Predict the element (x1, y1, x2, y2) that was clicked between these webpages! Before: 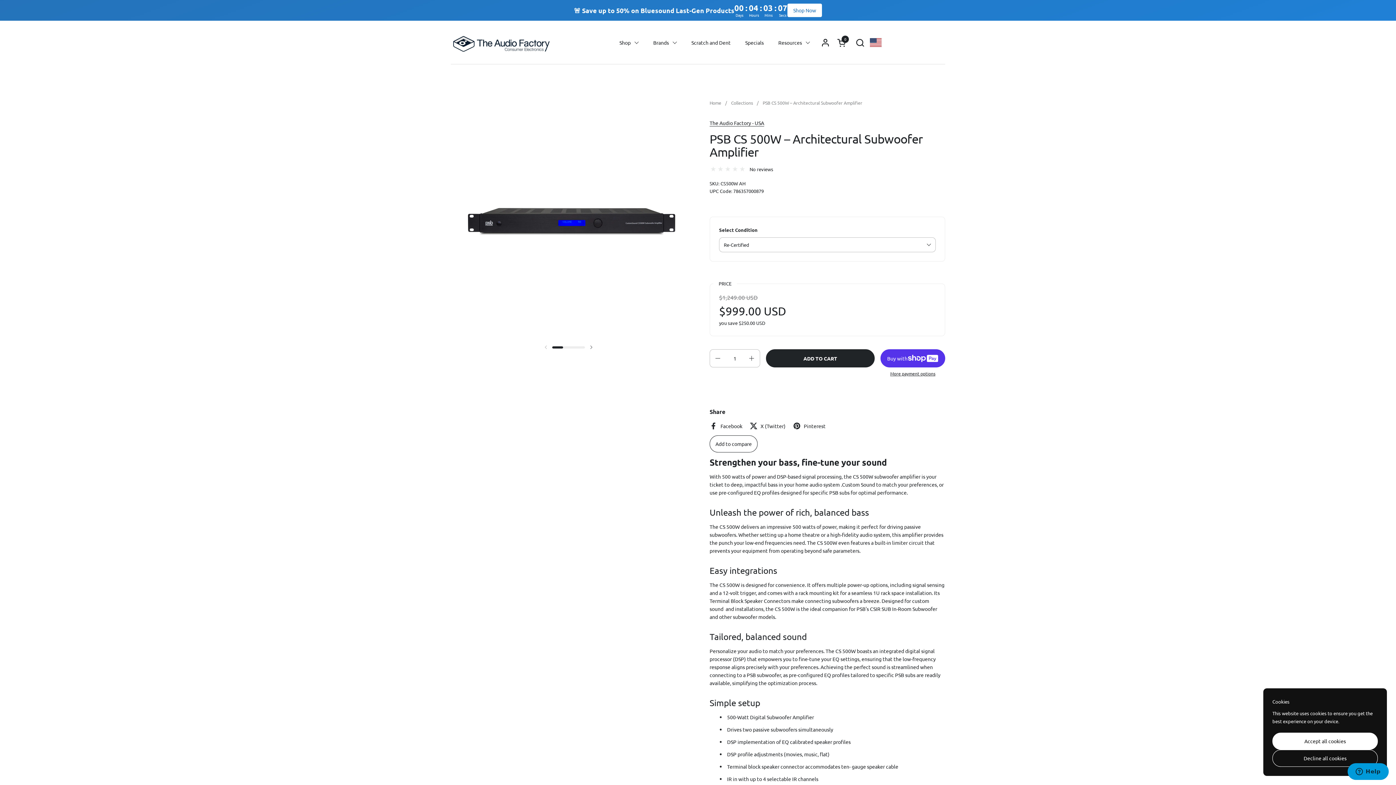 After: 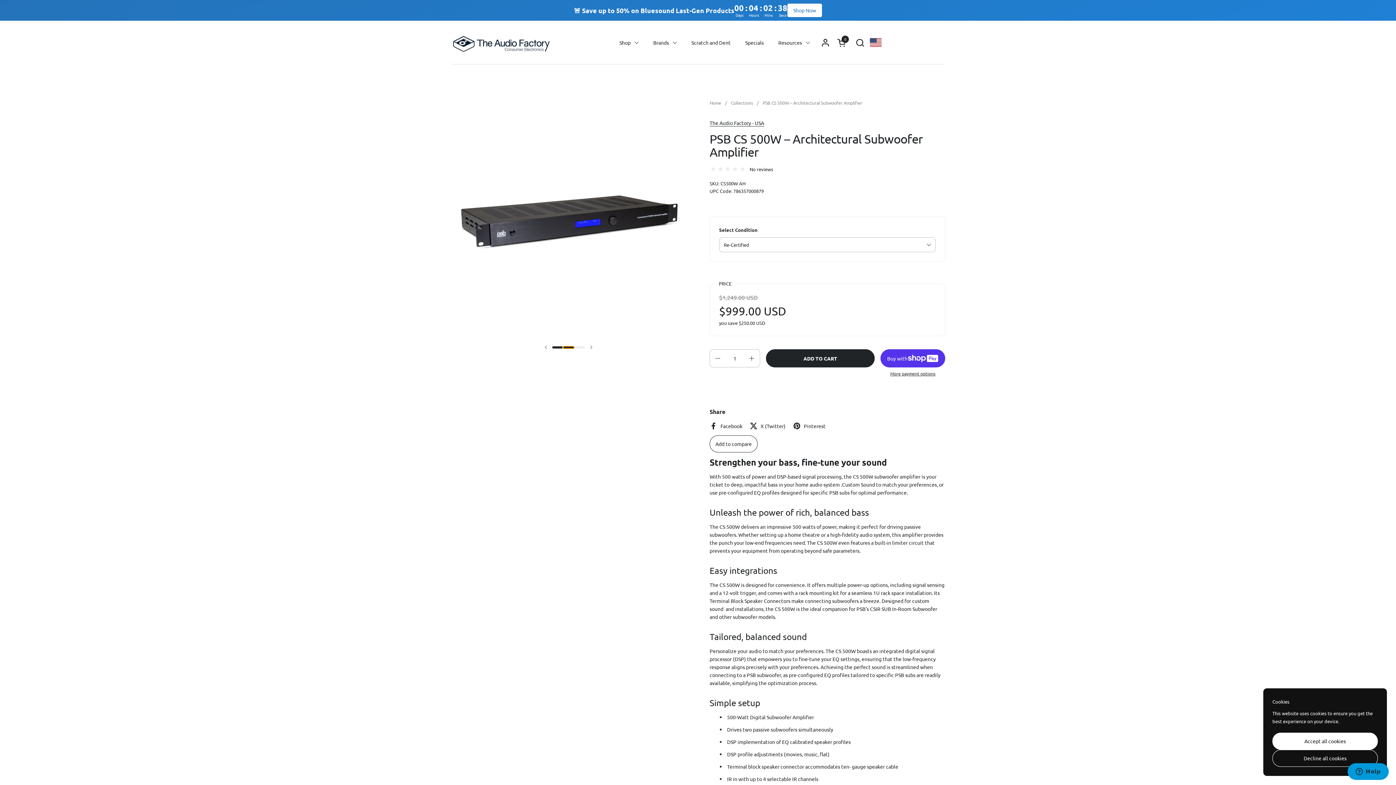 Action: bbox: (563, 346, 574, 348) label: Show slide 2